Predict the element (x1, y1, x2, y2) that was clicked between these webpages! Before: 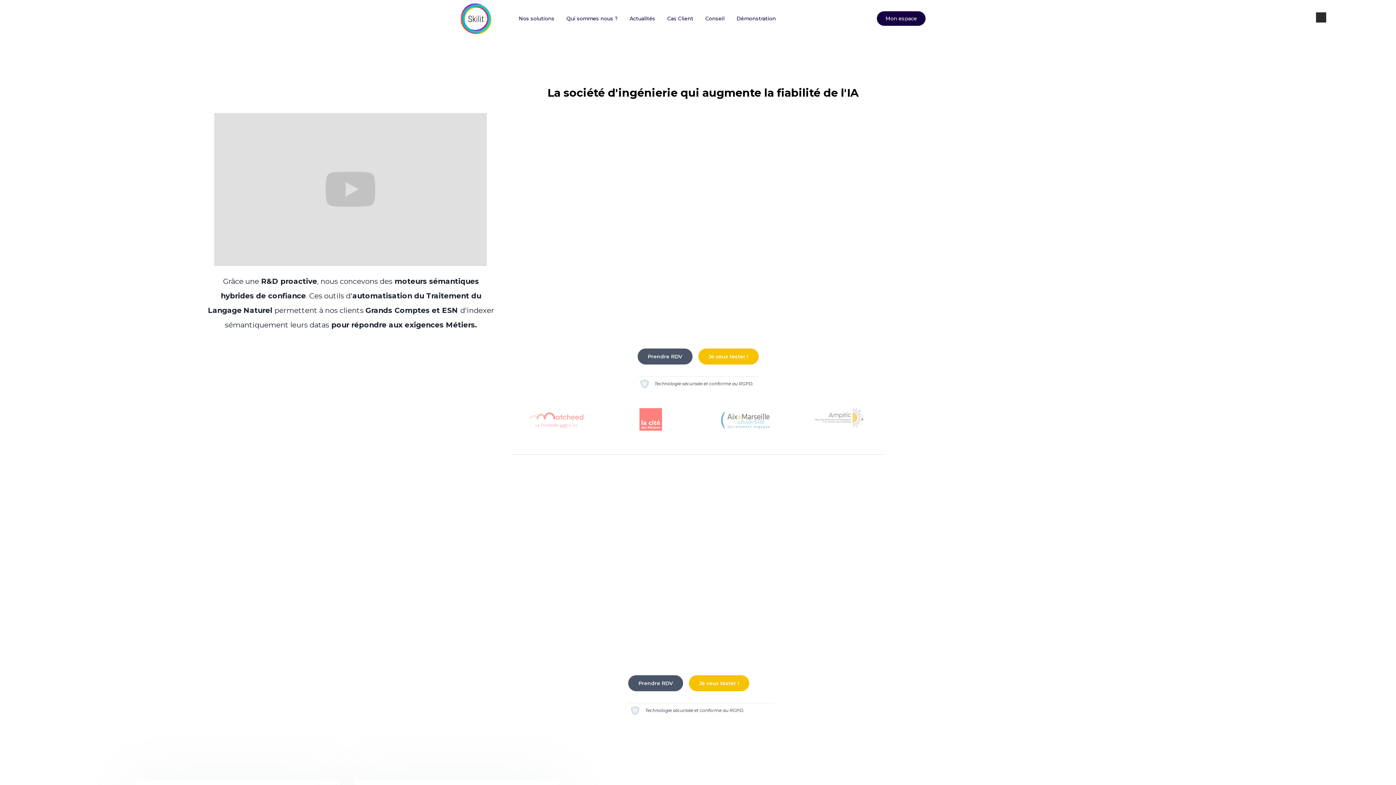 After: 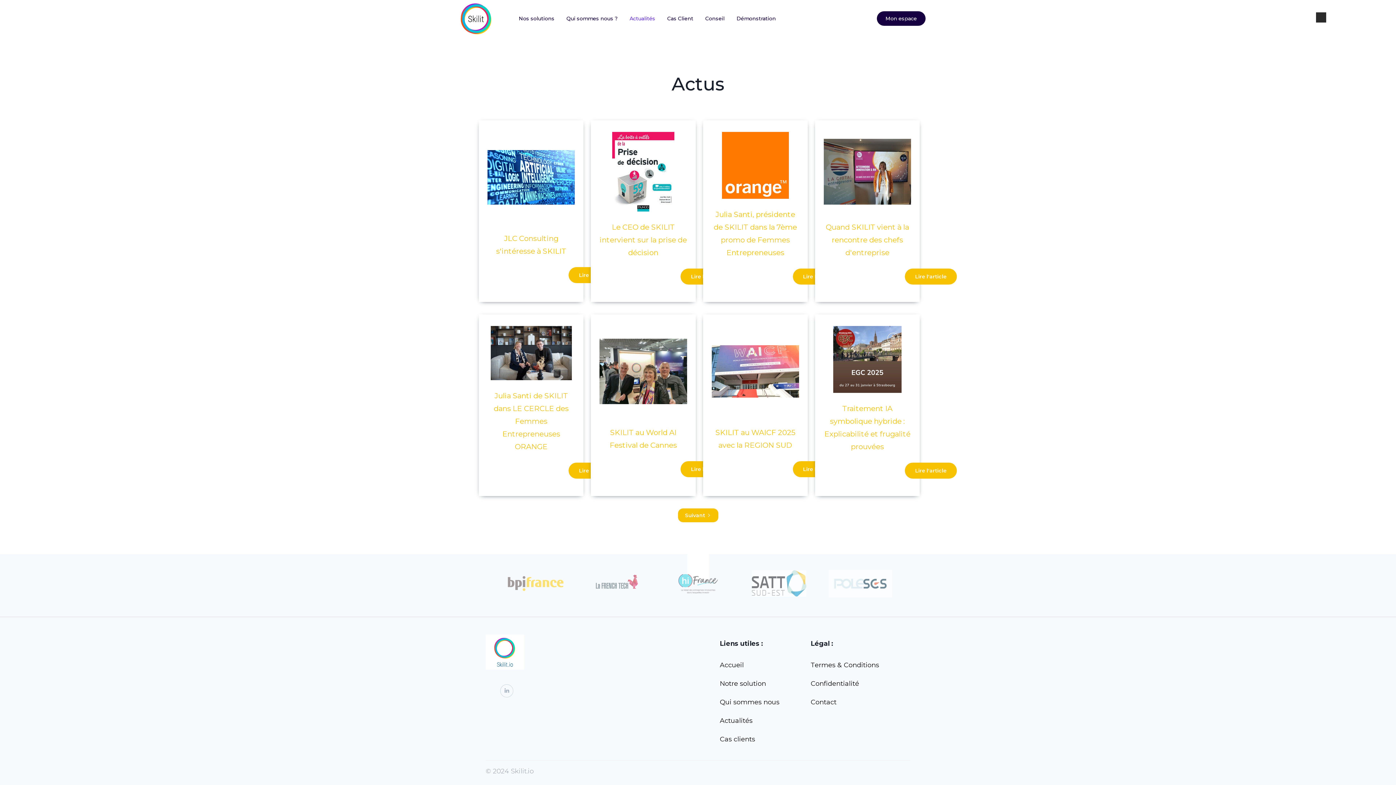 Action: label: Actualités bbox: (626, 11, 664, 25)